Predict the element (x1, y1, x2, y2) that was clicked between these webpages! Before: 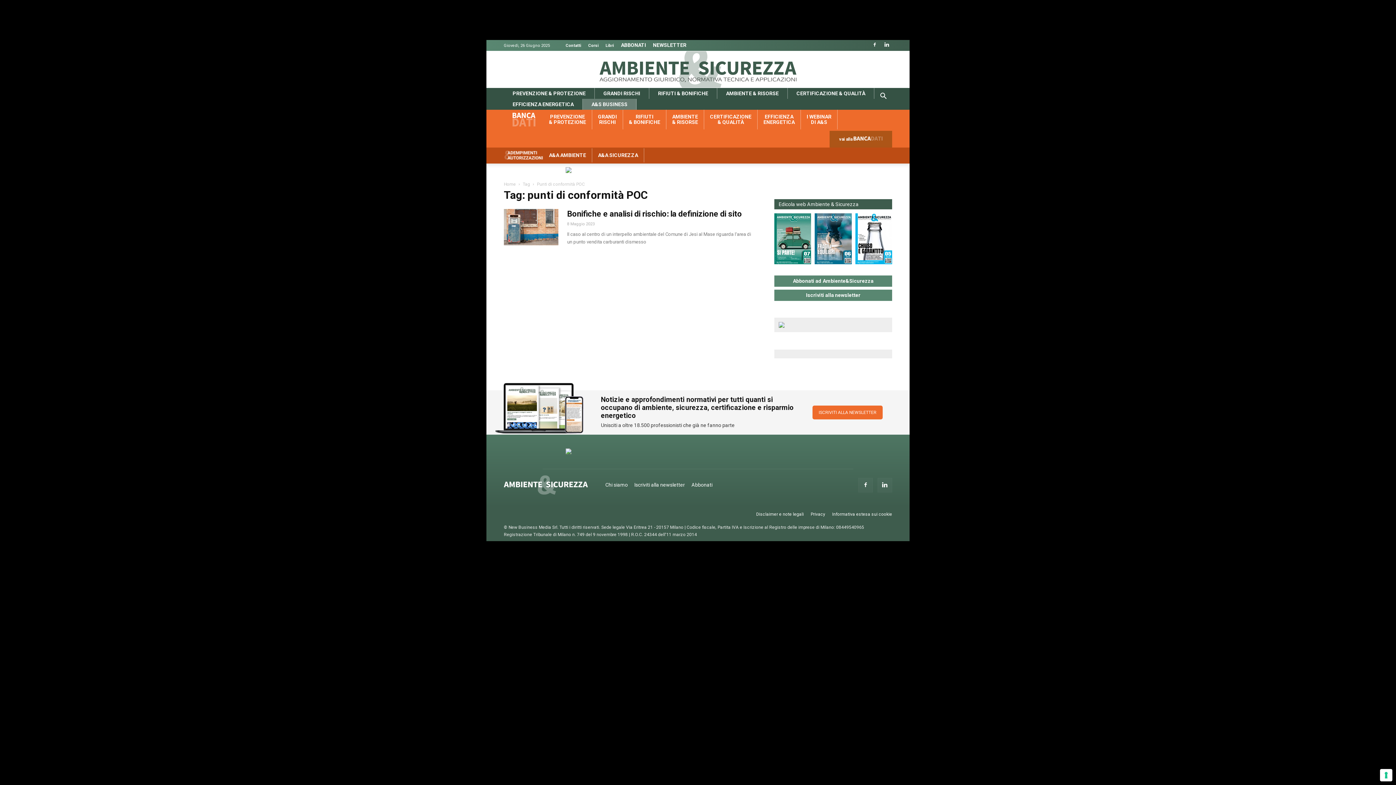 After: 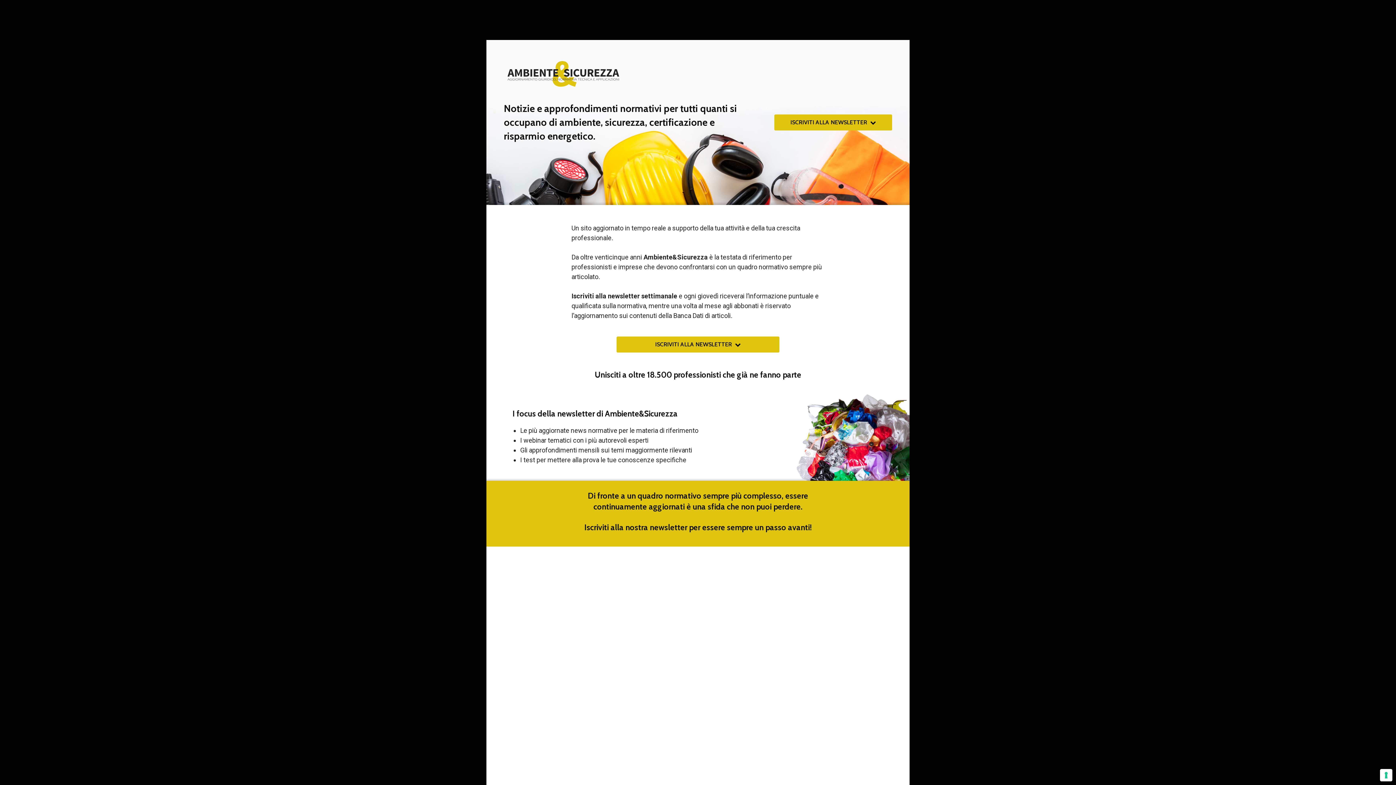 Action: label: NEWSLETTER bbox: (650, 40, 689, 50)